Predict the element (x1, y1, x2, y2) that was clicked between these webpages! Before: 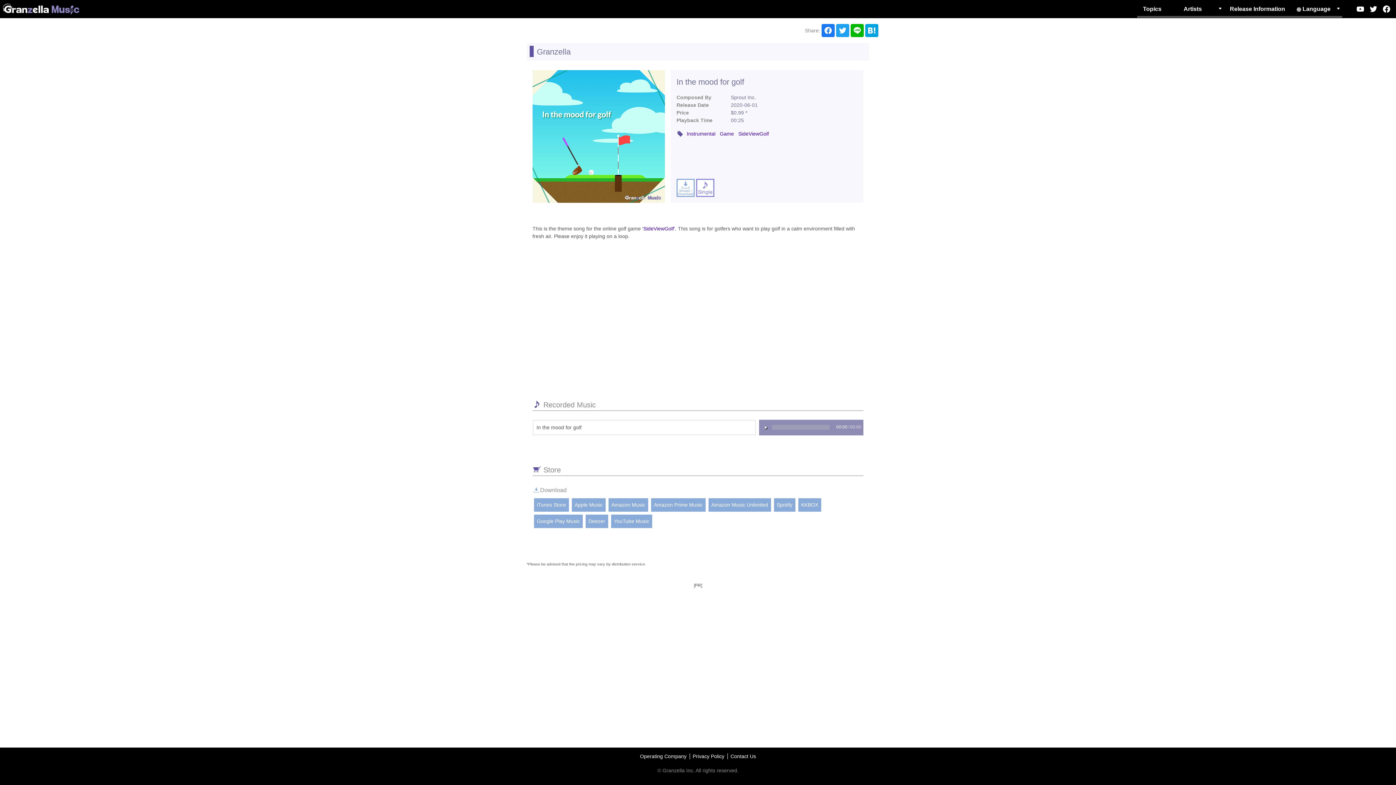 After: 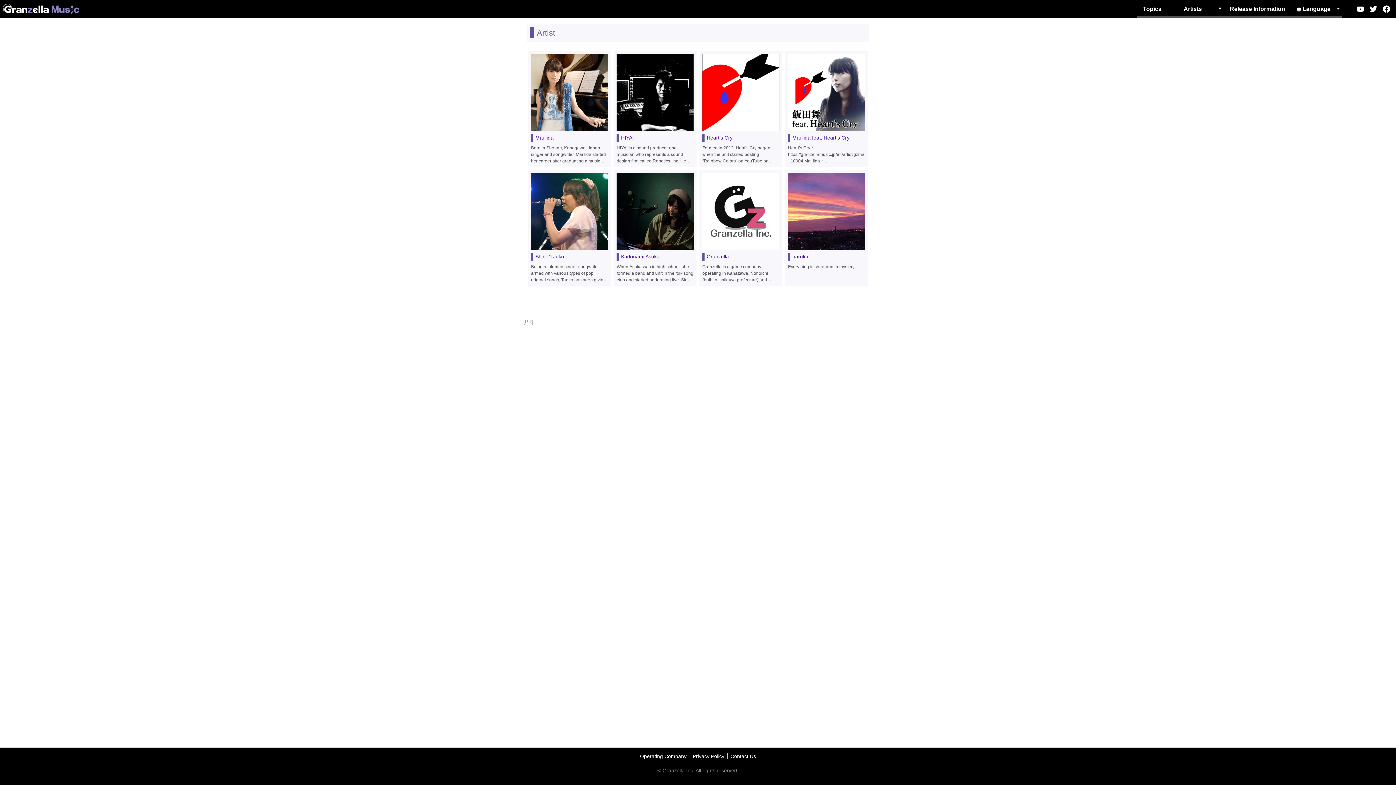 Action: bbox: (1167, 0, 1224, 17) label: Artists